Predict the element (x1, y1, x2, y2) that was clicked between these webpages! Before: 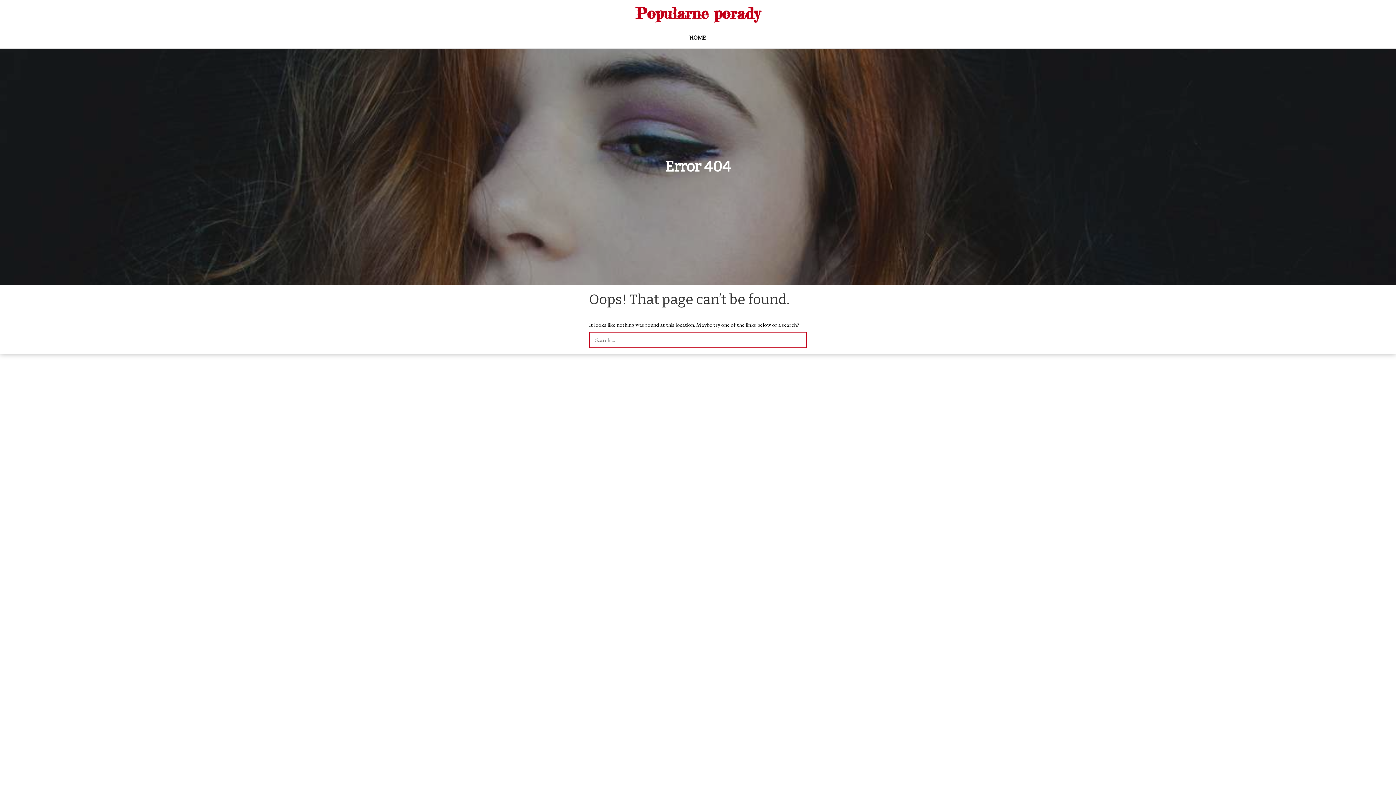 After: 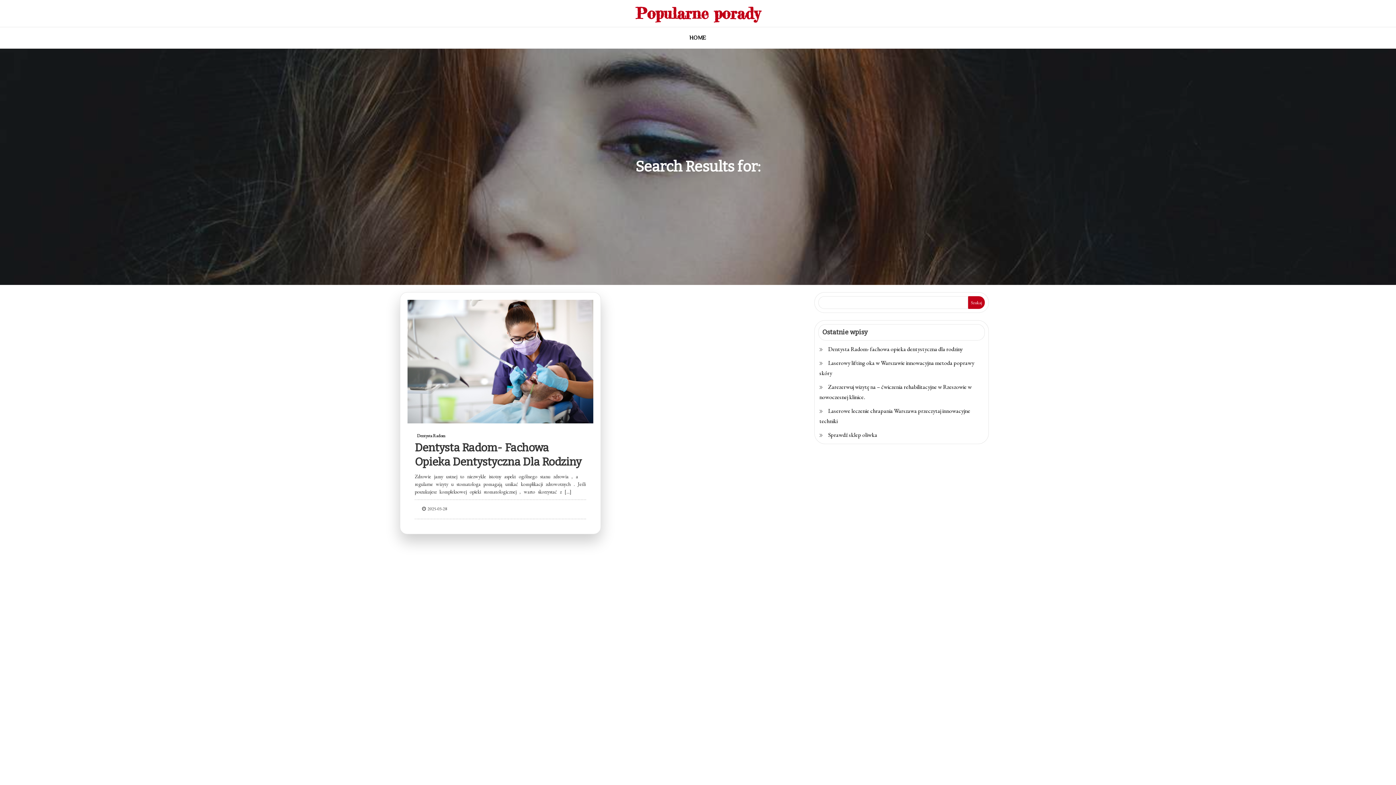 Action: bbox: (790, 332, 807, 348)